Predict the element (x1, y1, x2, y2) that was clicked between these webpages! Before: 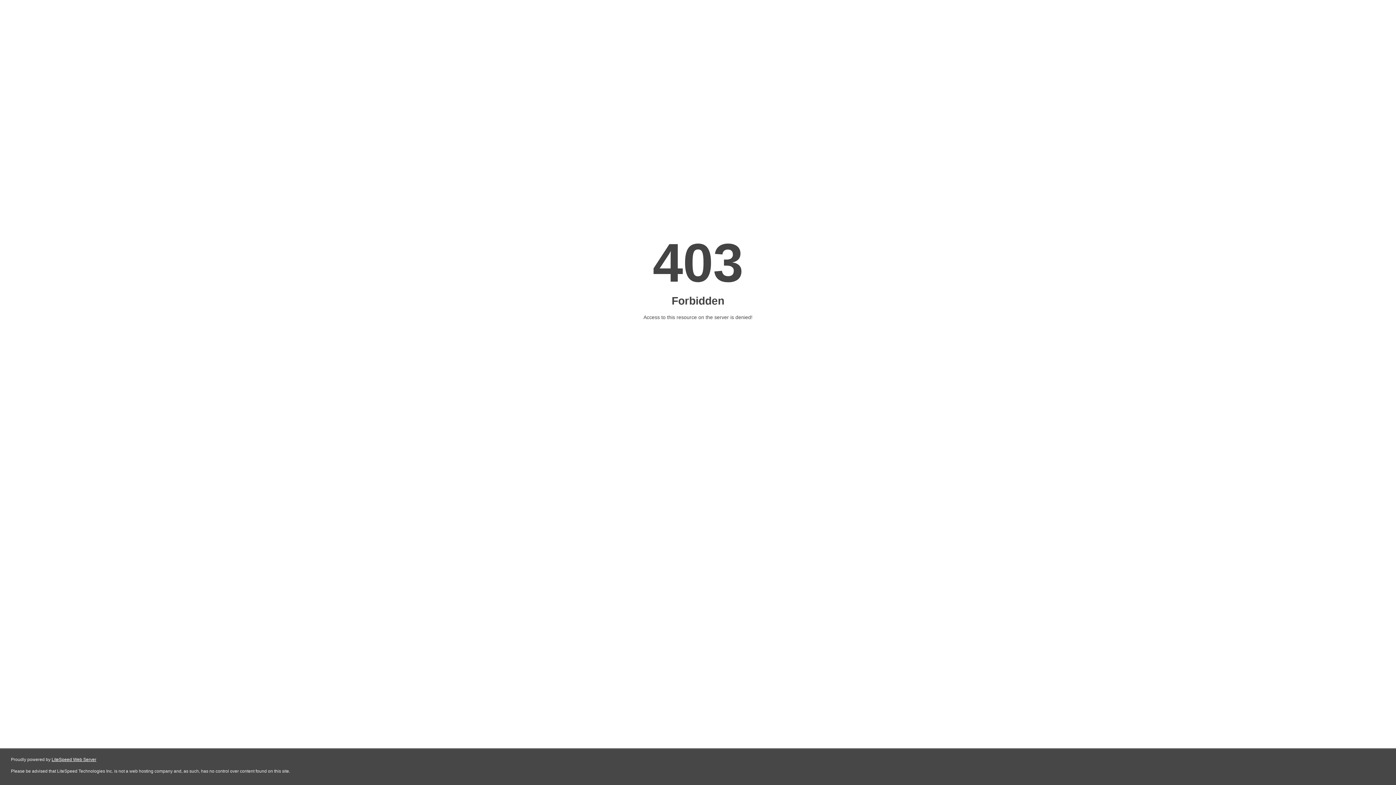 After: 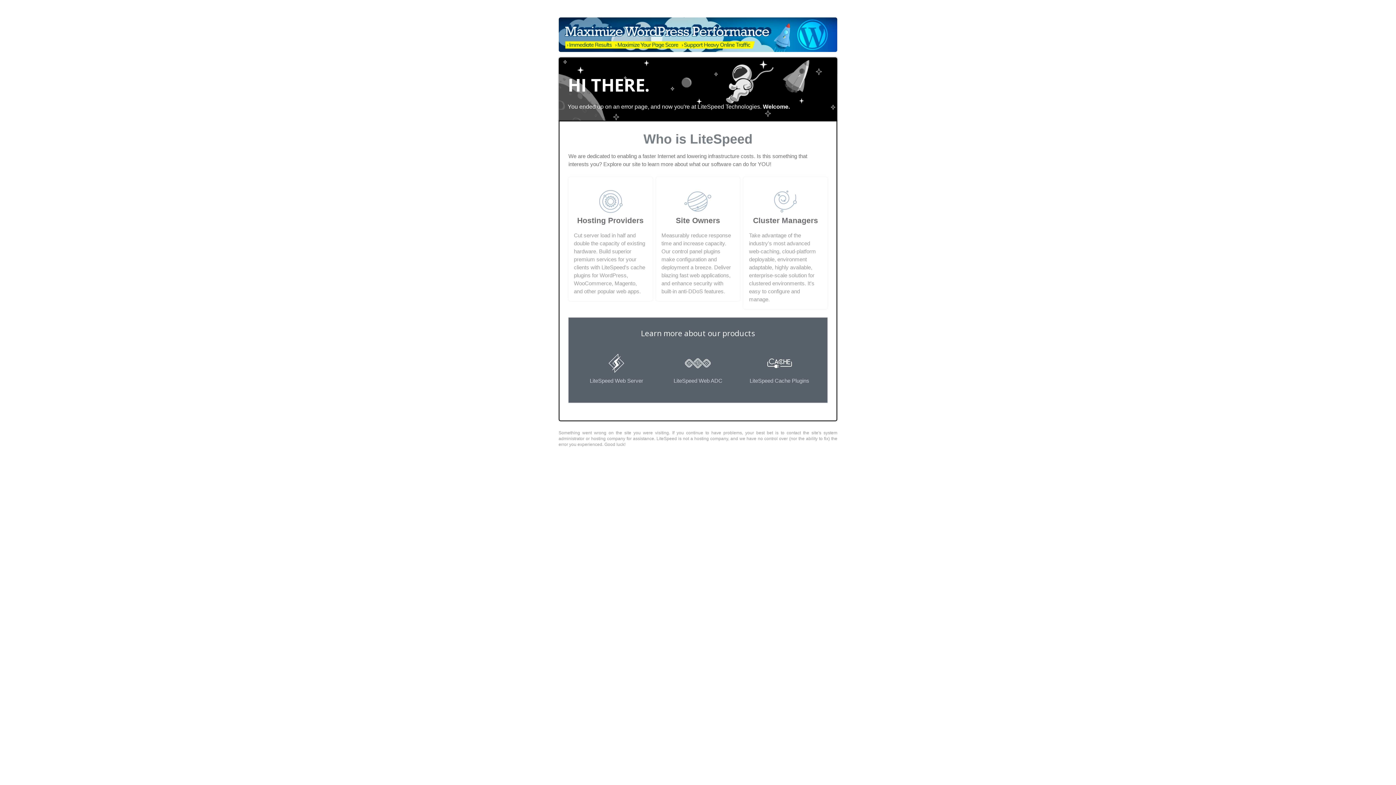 Action: label: LiteSpeed Web Server bbox: (51, 757, 96, 762)